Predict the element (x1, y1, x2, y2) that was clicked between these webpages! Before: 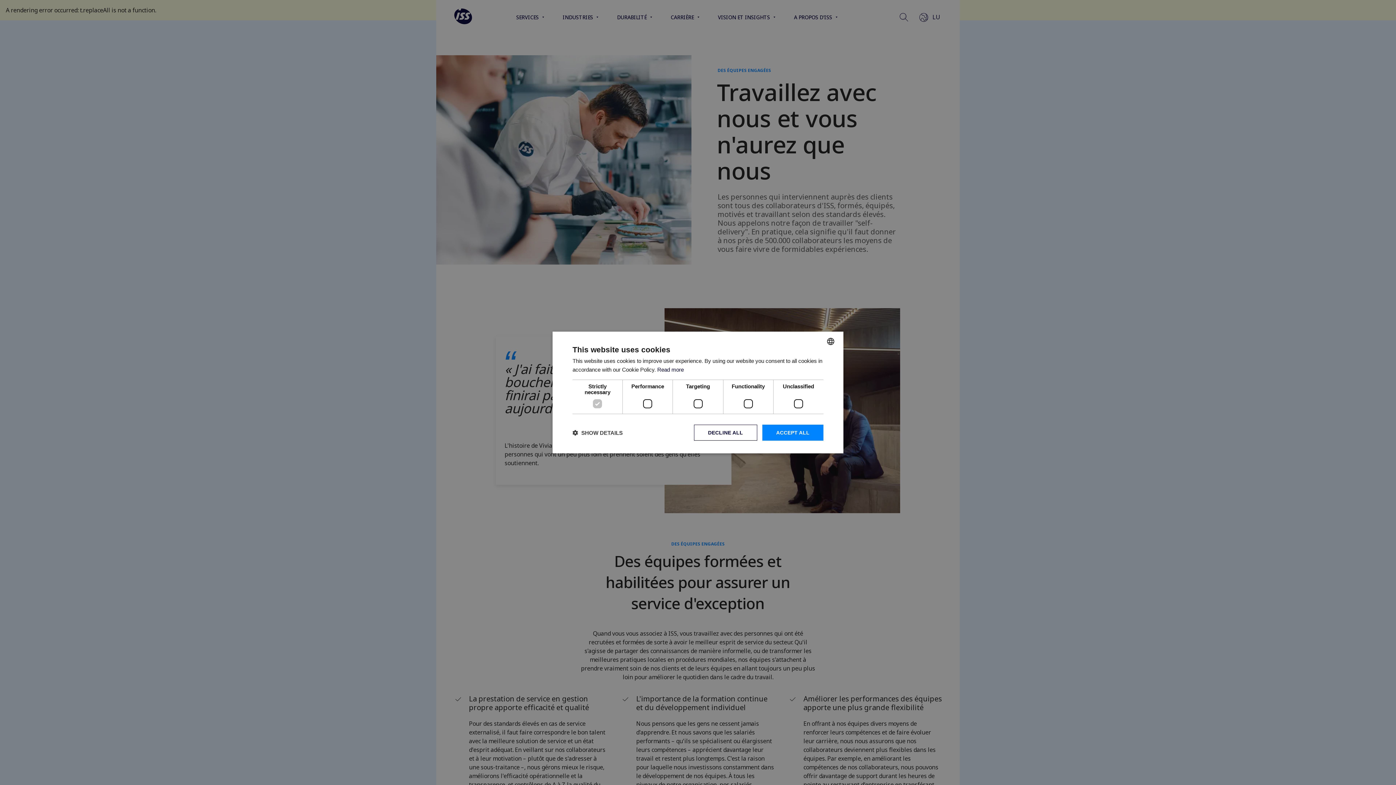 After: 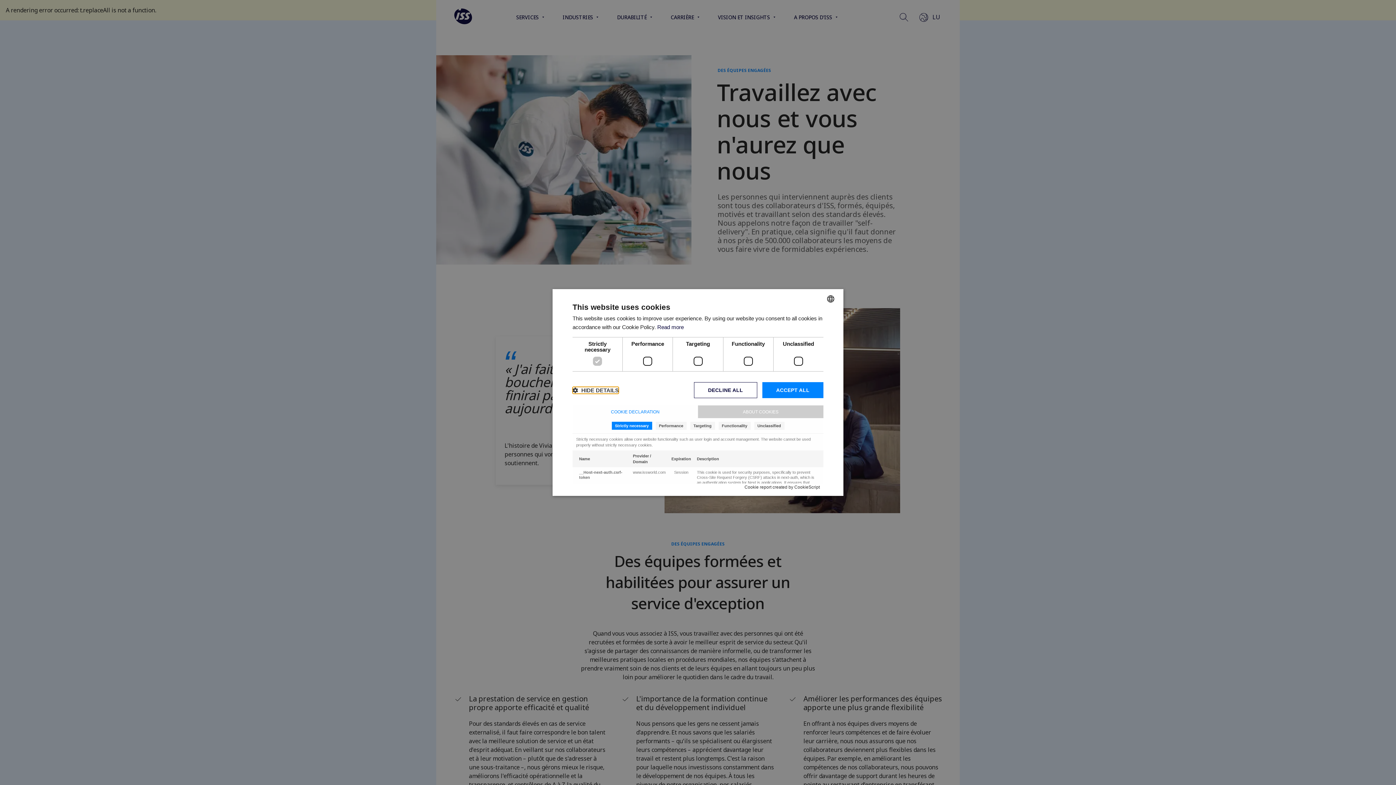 Action: bbox: (572, 429, 622, 436) label:  SHOW DETAILS